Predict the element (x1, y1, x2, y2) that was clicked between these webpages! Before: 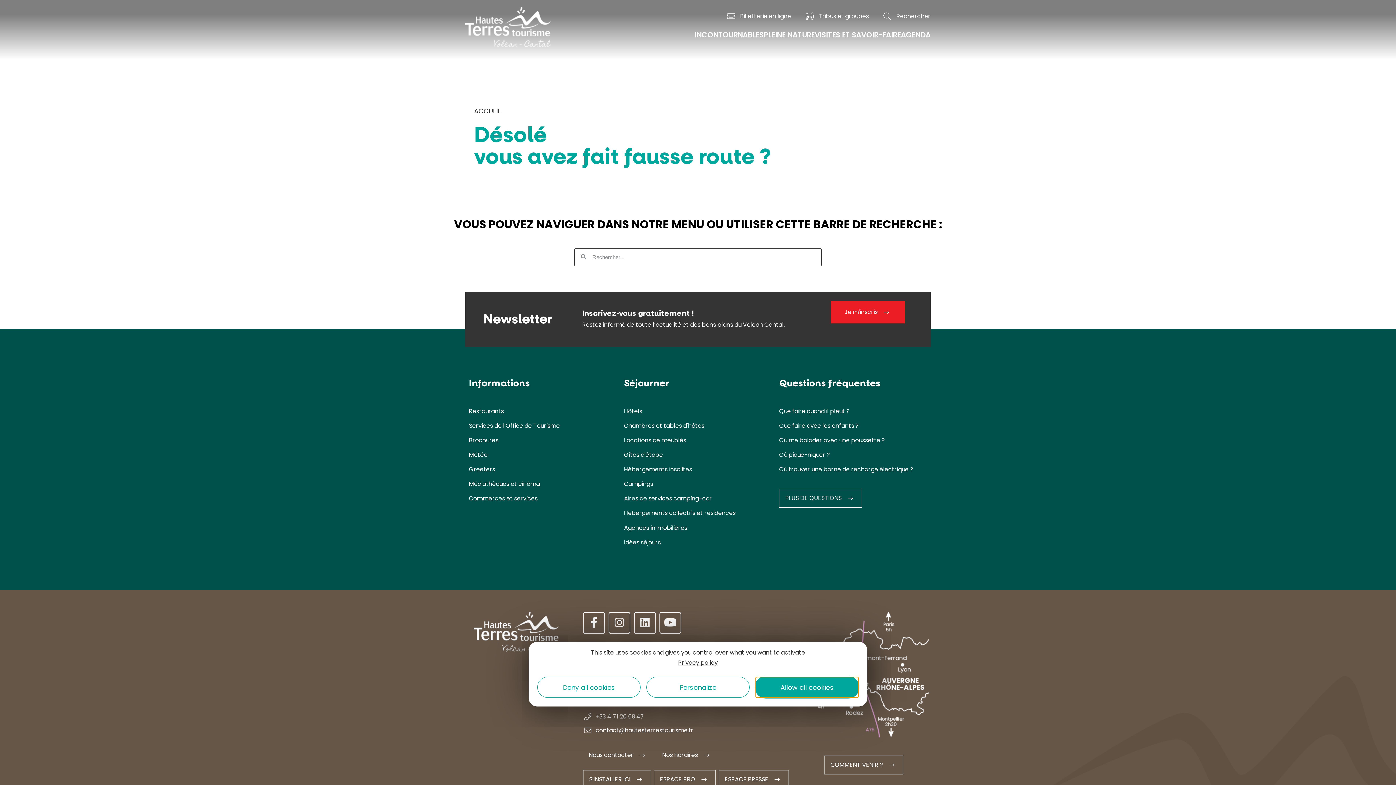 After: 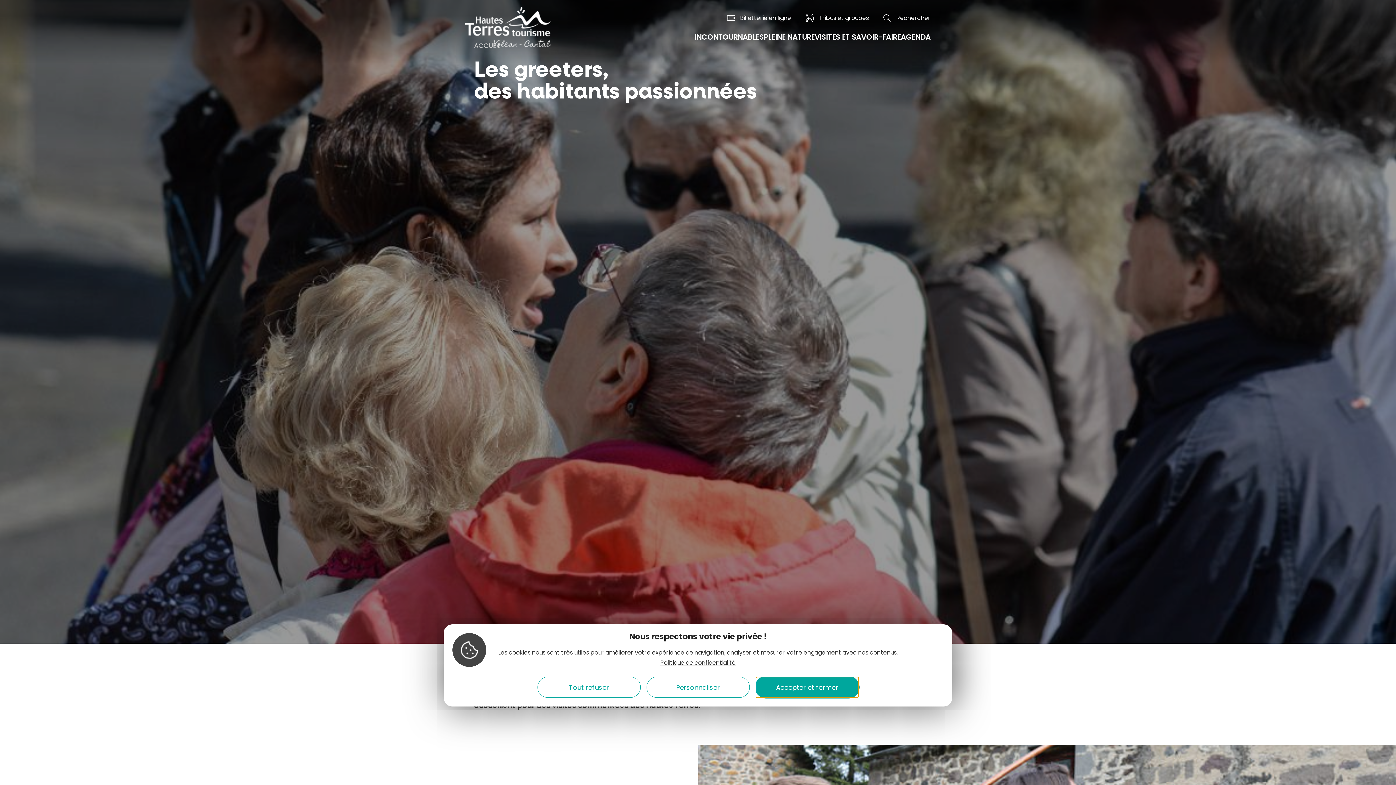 Action: bbox: (469, 465, 495, 477) label: Greeters